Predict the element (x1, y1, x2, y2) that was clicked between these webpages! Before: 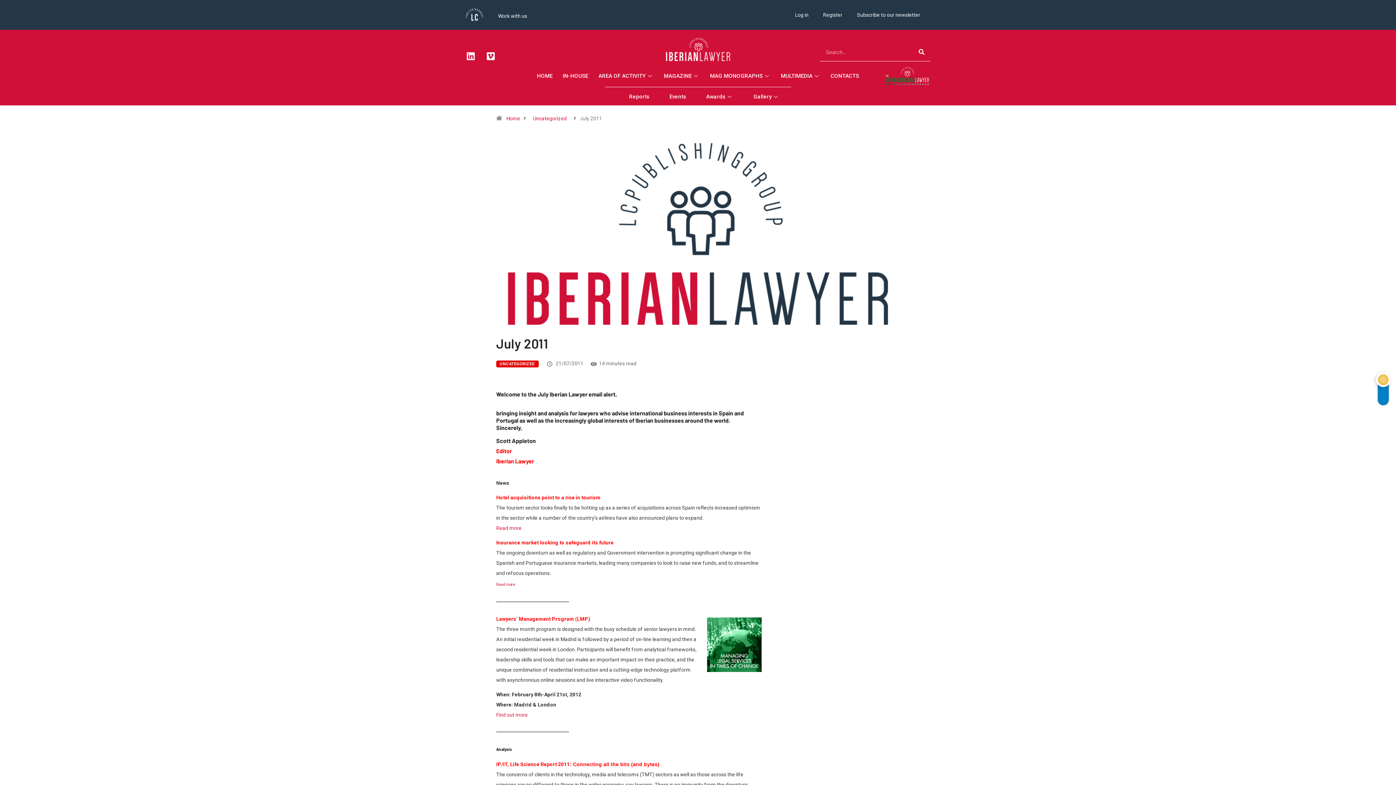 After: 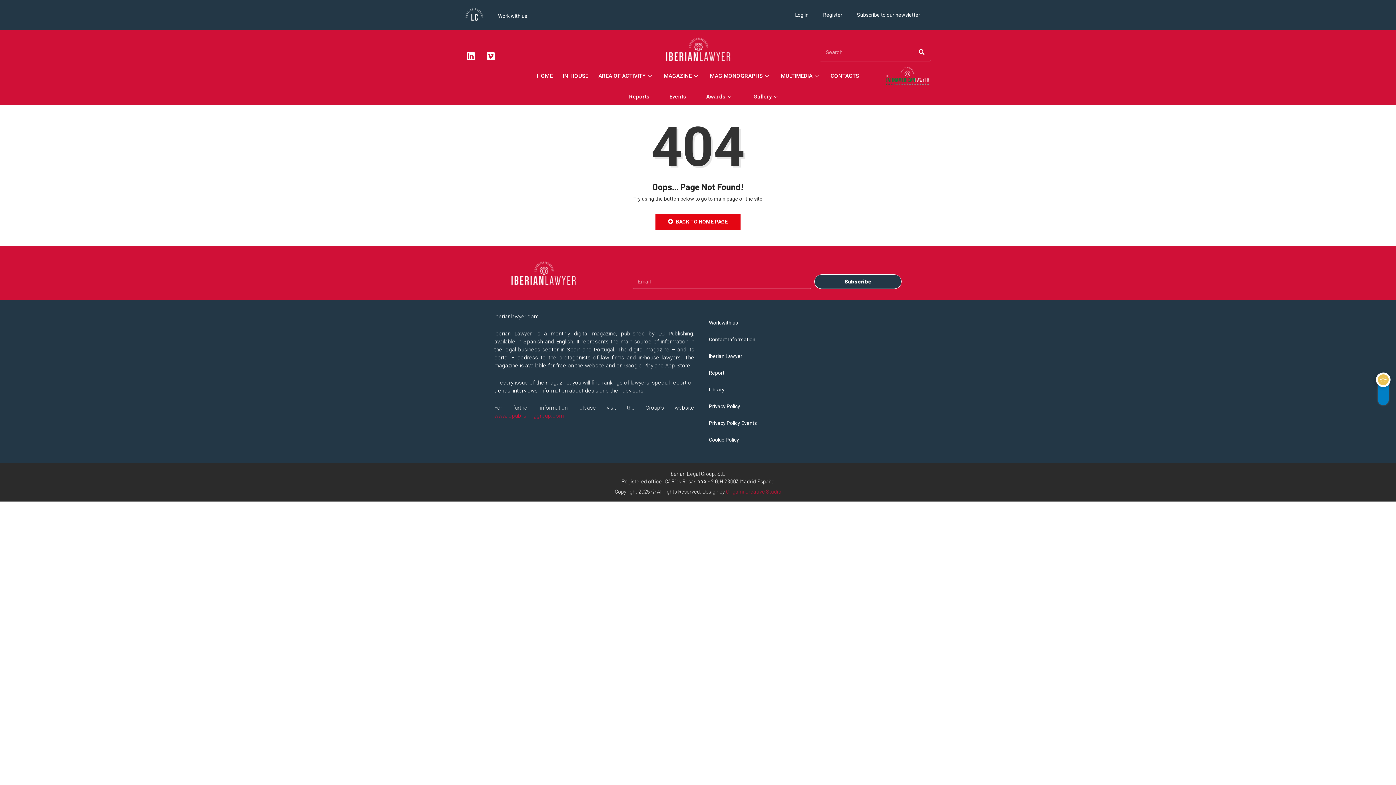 Action: label: Read more bbox: (496, 525, 521, 531)